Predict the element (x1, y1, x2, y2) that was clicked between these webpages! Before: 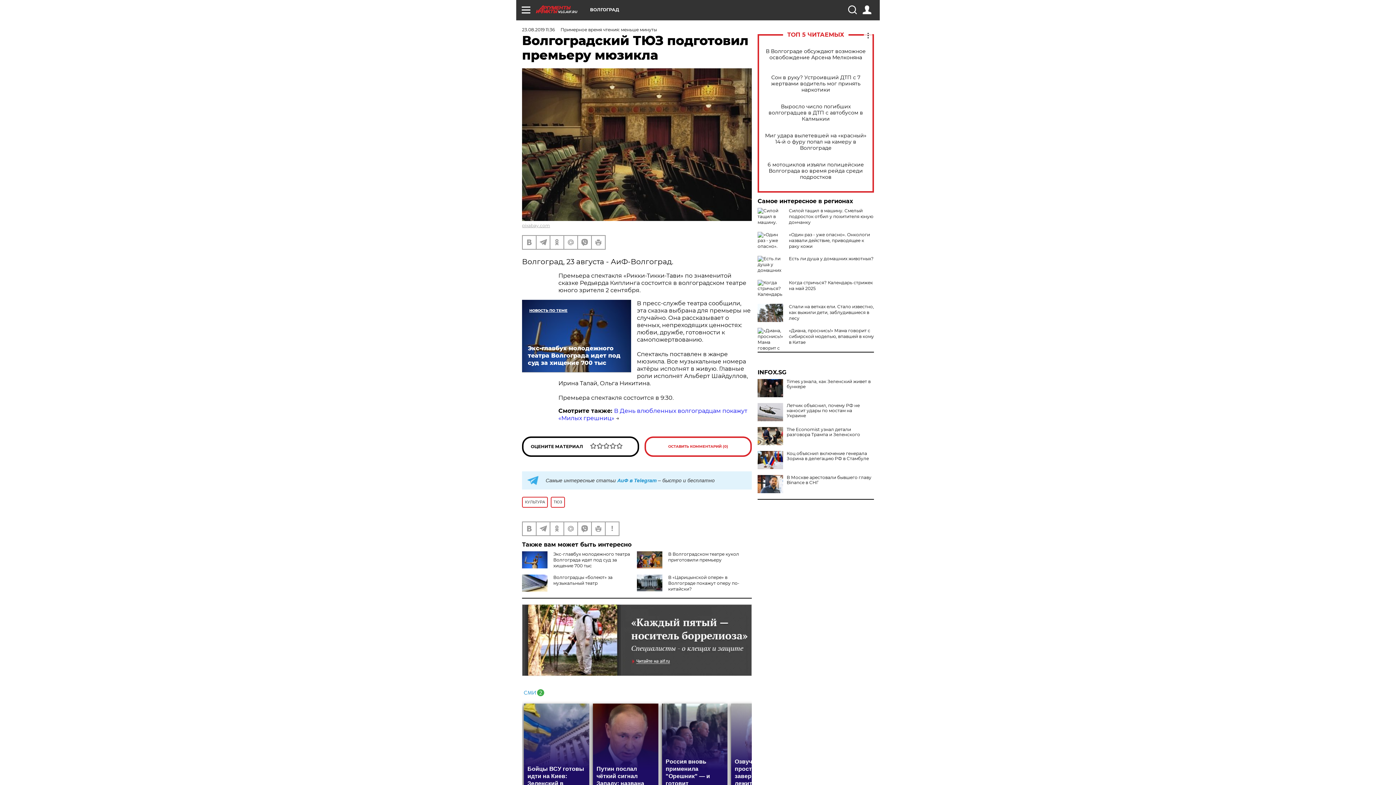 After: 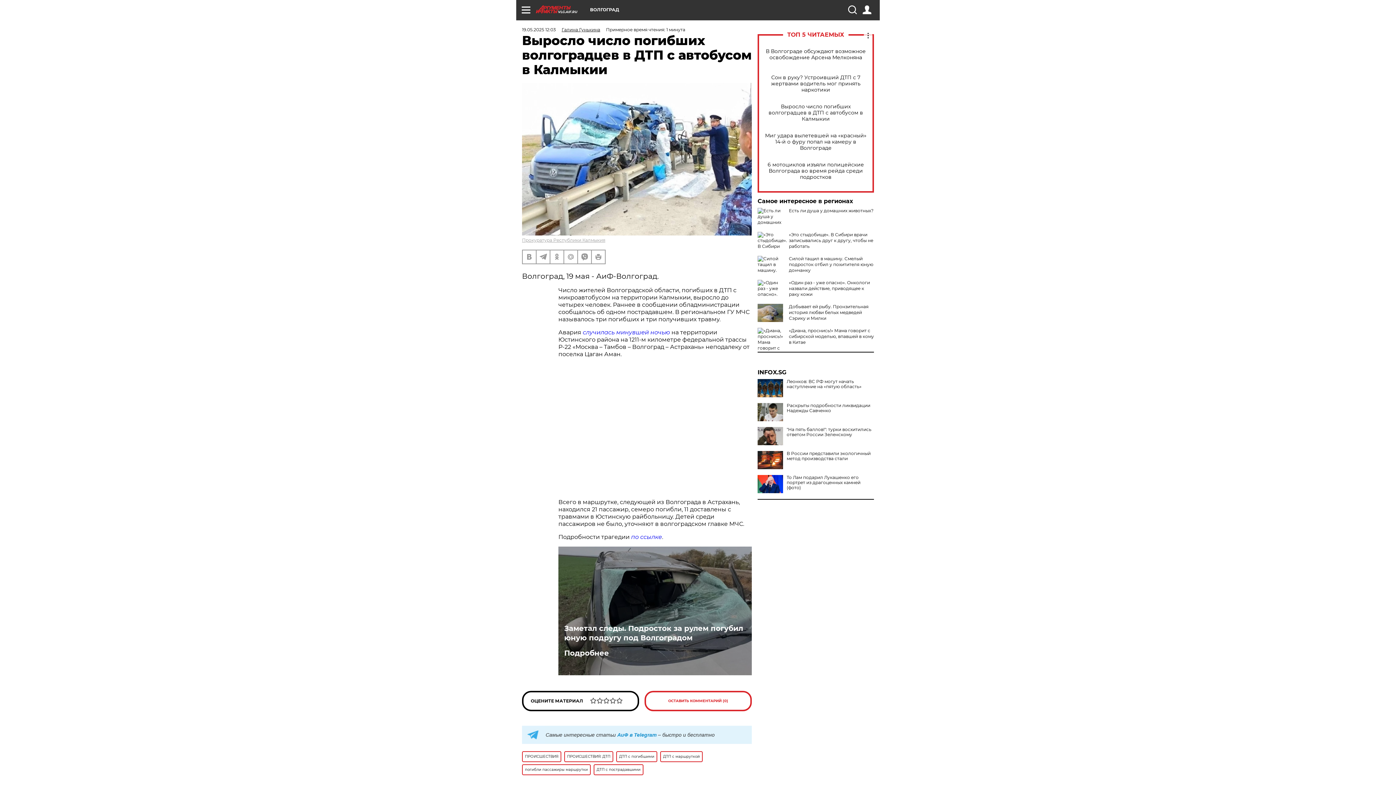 Action: label: Выросло число погибших волгоградцев в ДТП с автобусом в Калмыкии bbox: (765, 103, 866, 122)